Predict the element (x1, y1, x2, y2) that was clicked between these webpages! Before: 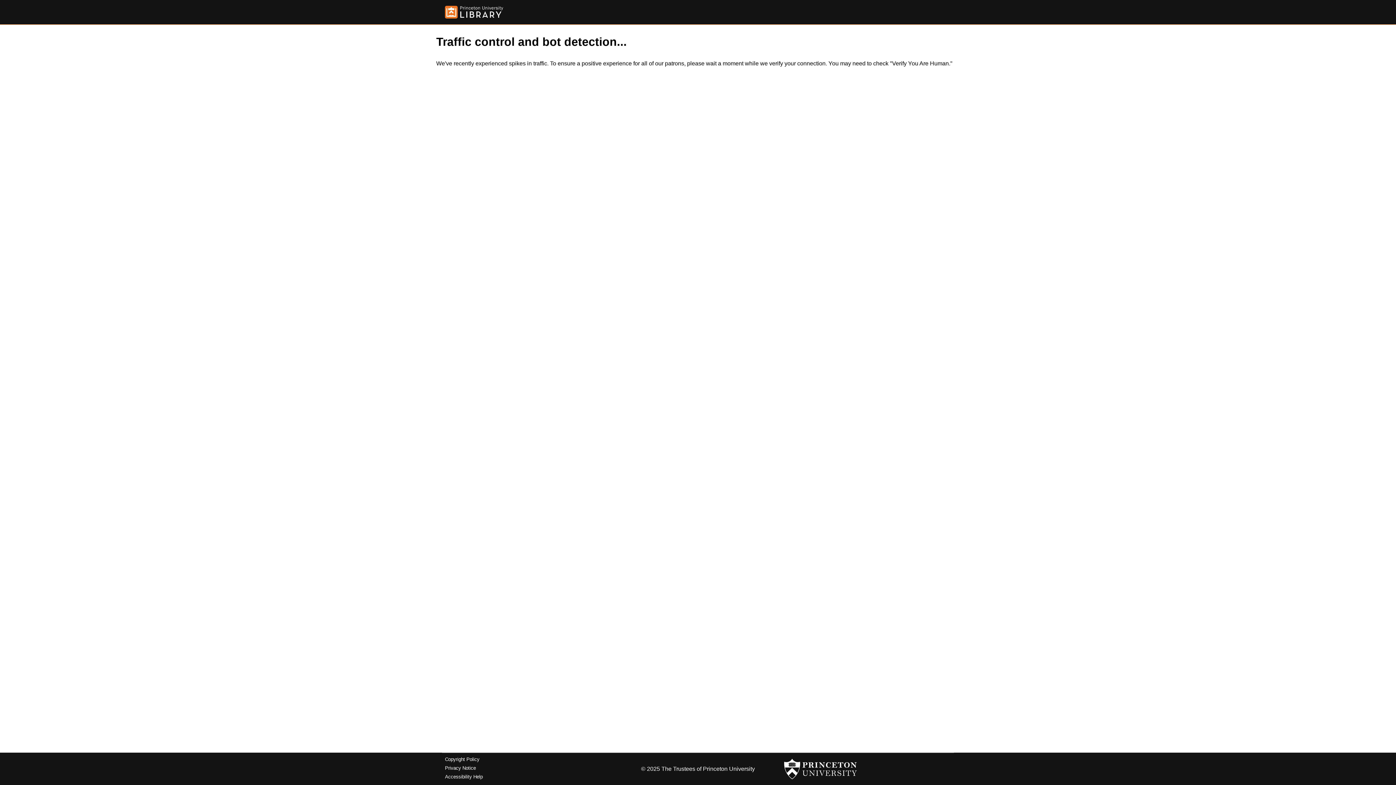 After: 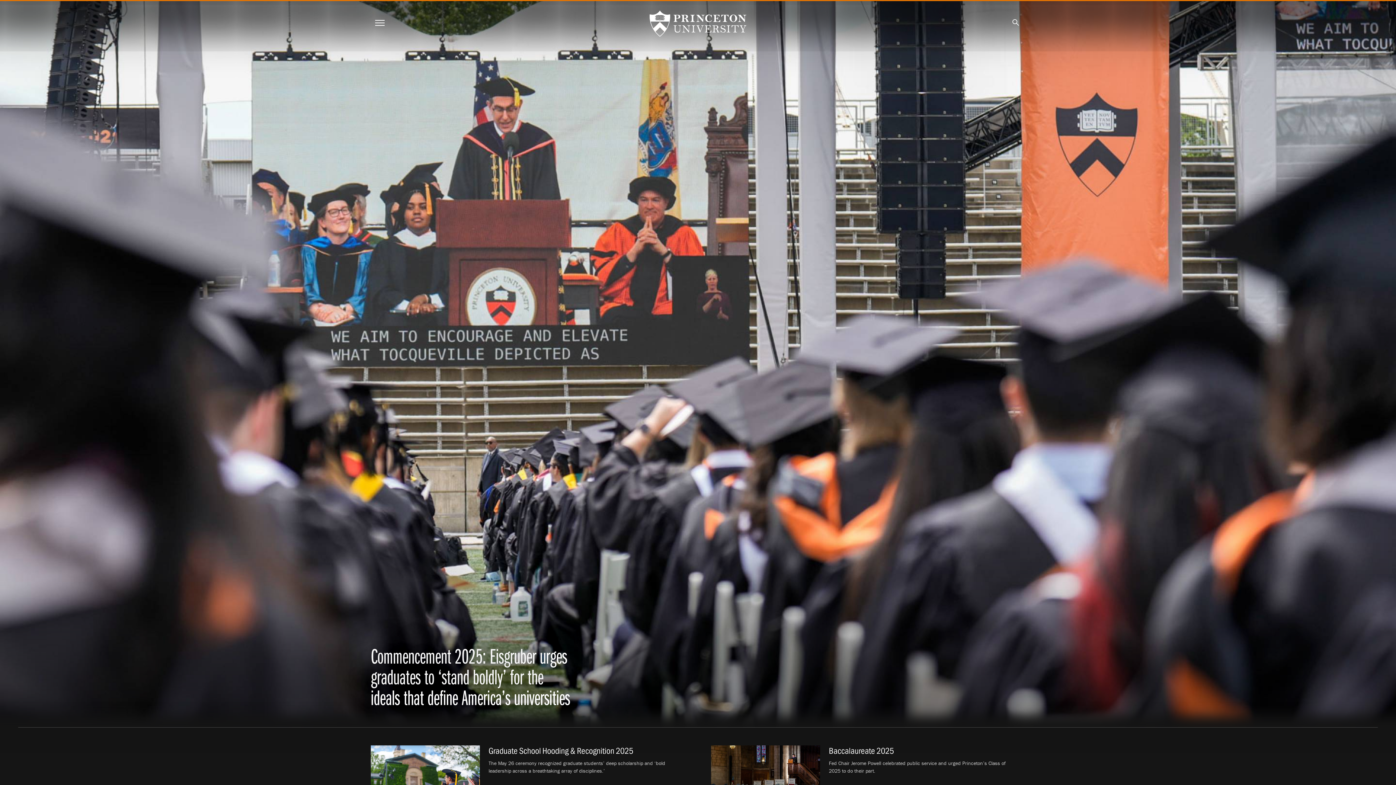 Action: bbox: (784, 756, 857, 782)